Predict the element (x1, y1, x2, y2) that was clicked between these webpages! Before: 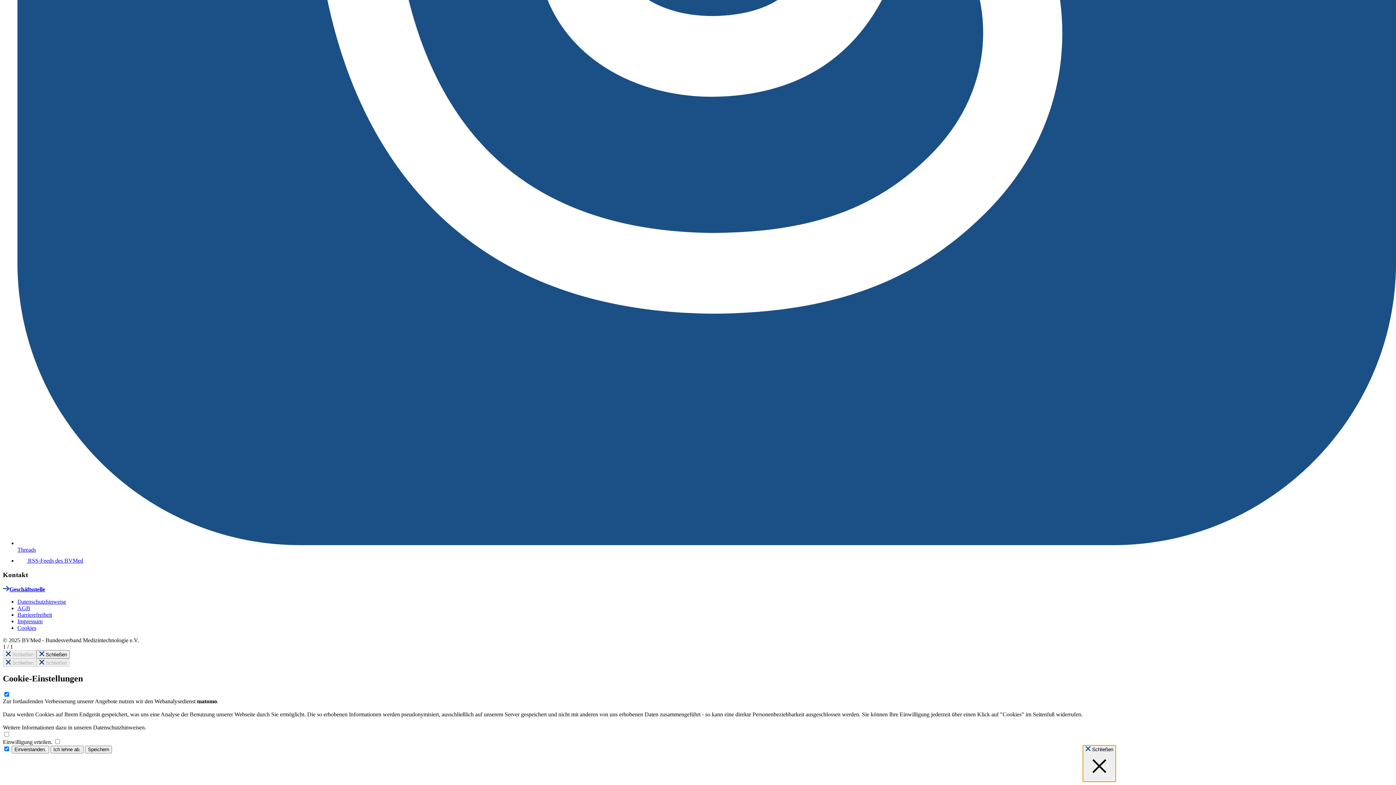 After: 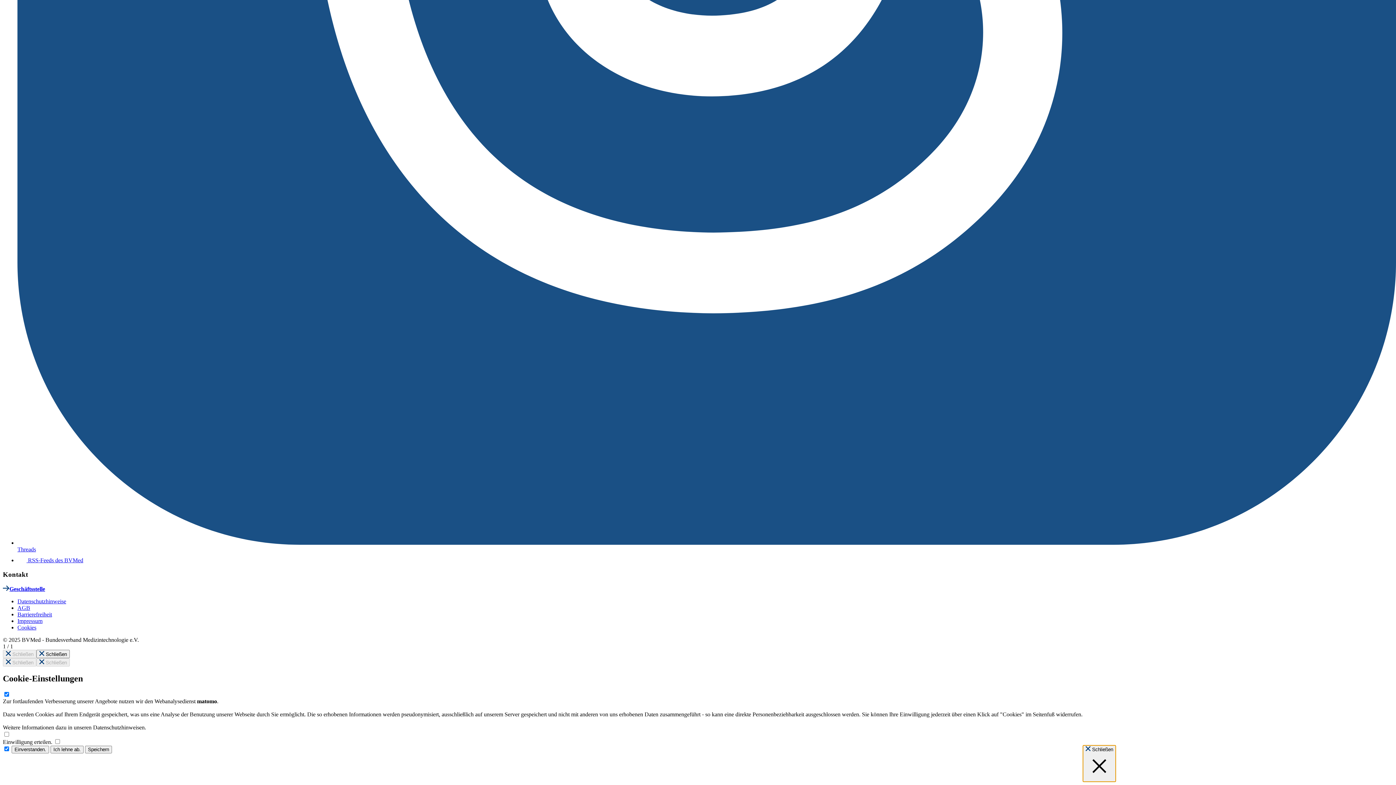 Action: label: AGB bbox: (17, 605, 30, 611)